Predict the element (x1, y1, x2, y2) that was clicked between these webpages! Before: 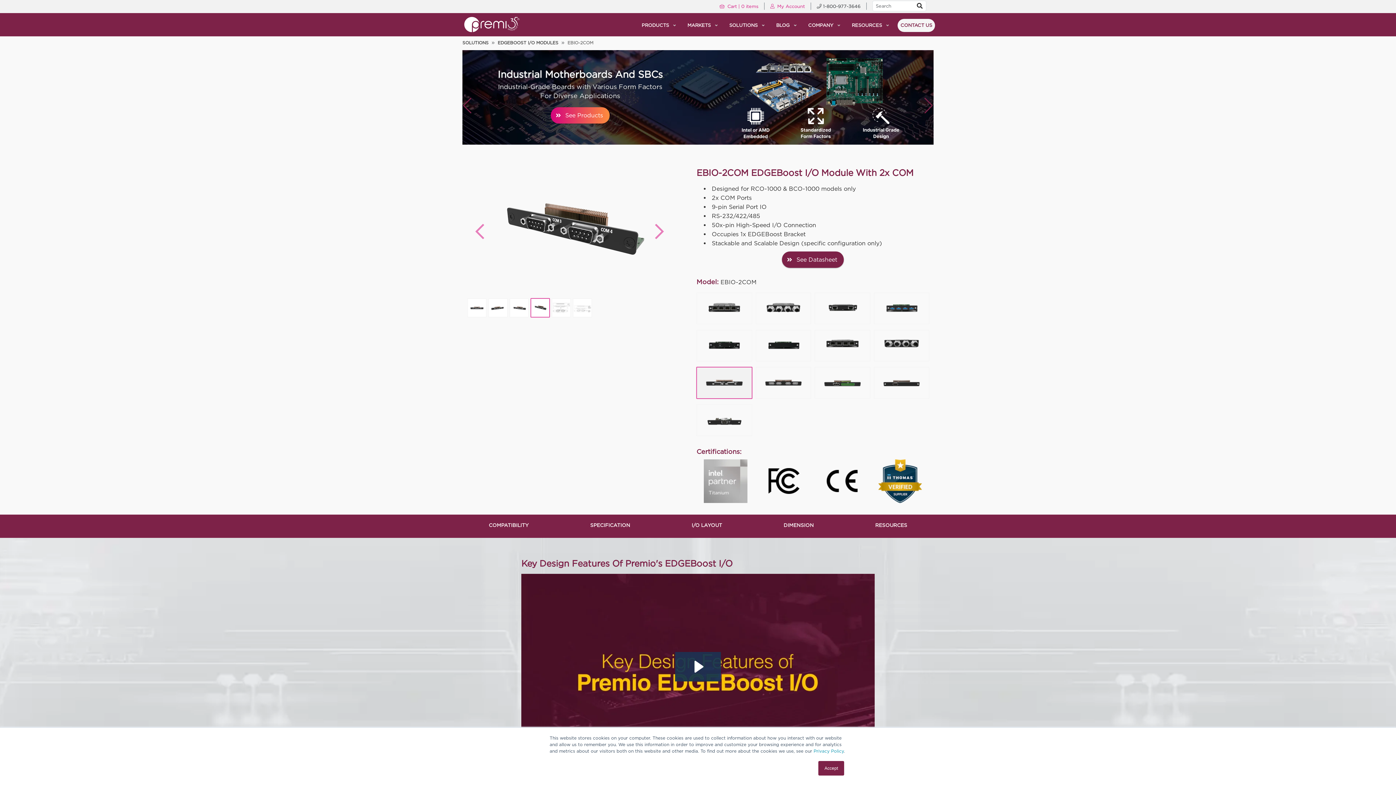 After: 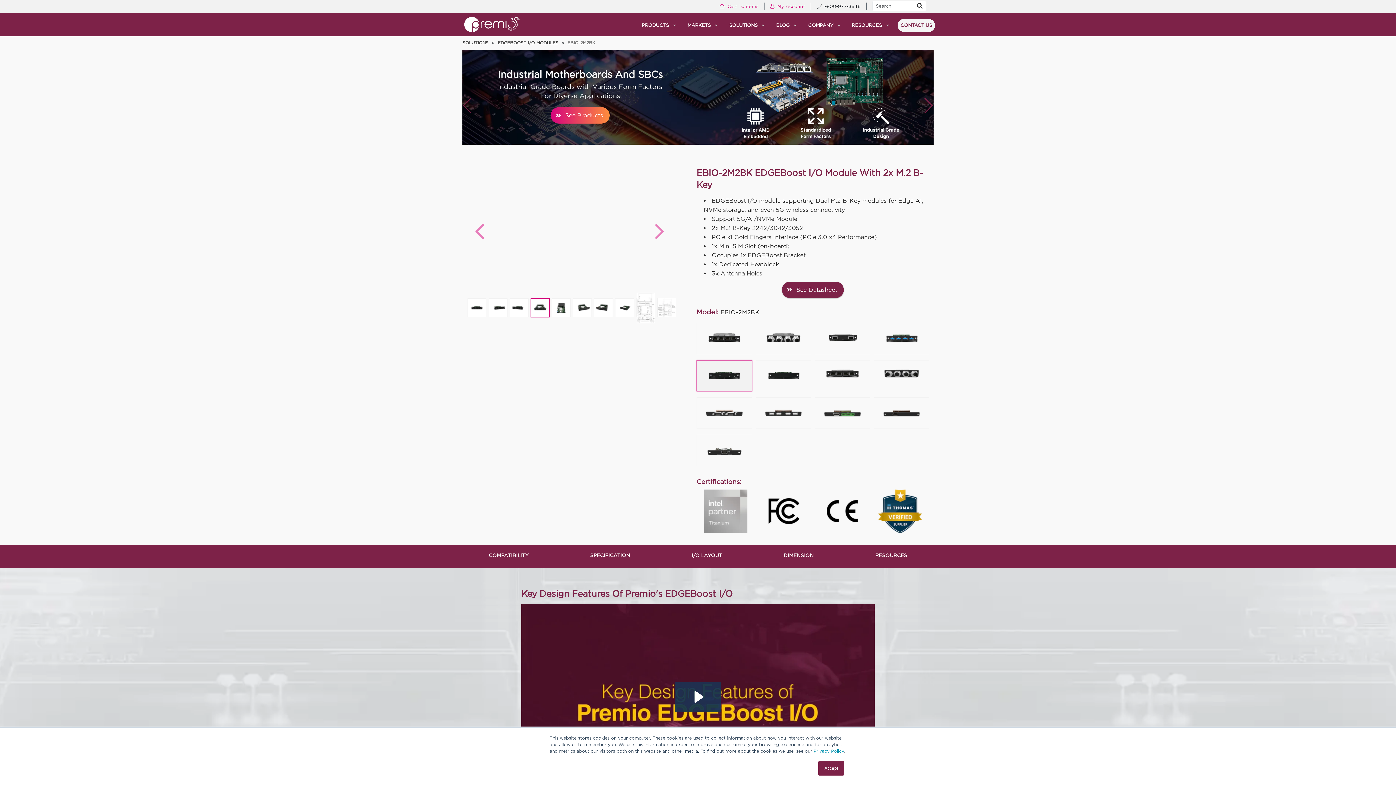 Action: bbox: (697, 330, 751, 361)